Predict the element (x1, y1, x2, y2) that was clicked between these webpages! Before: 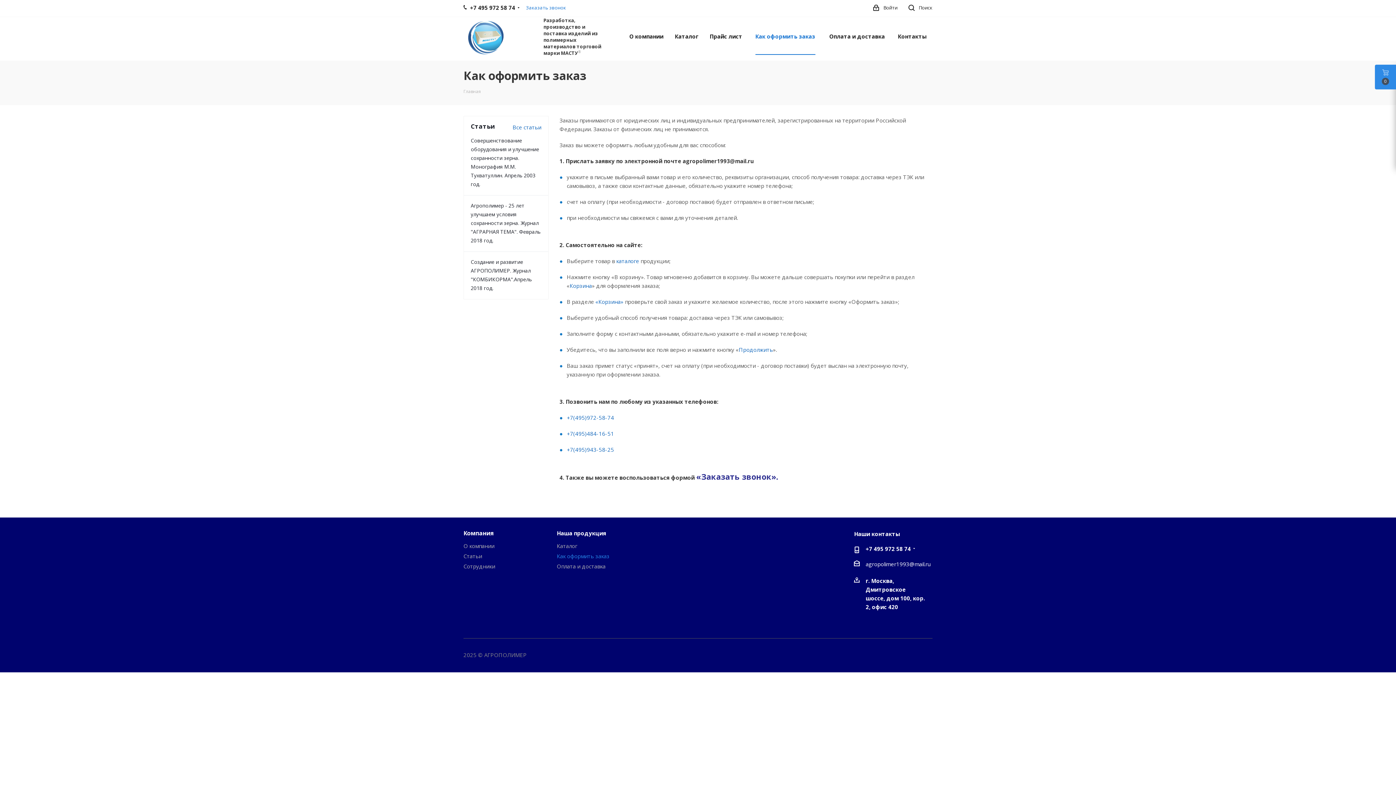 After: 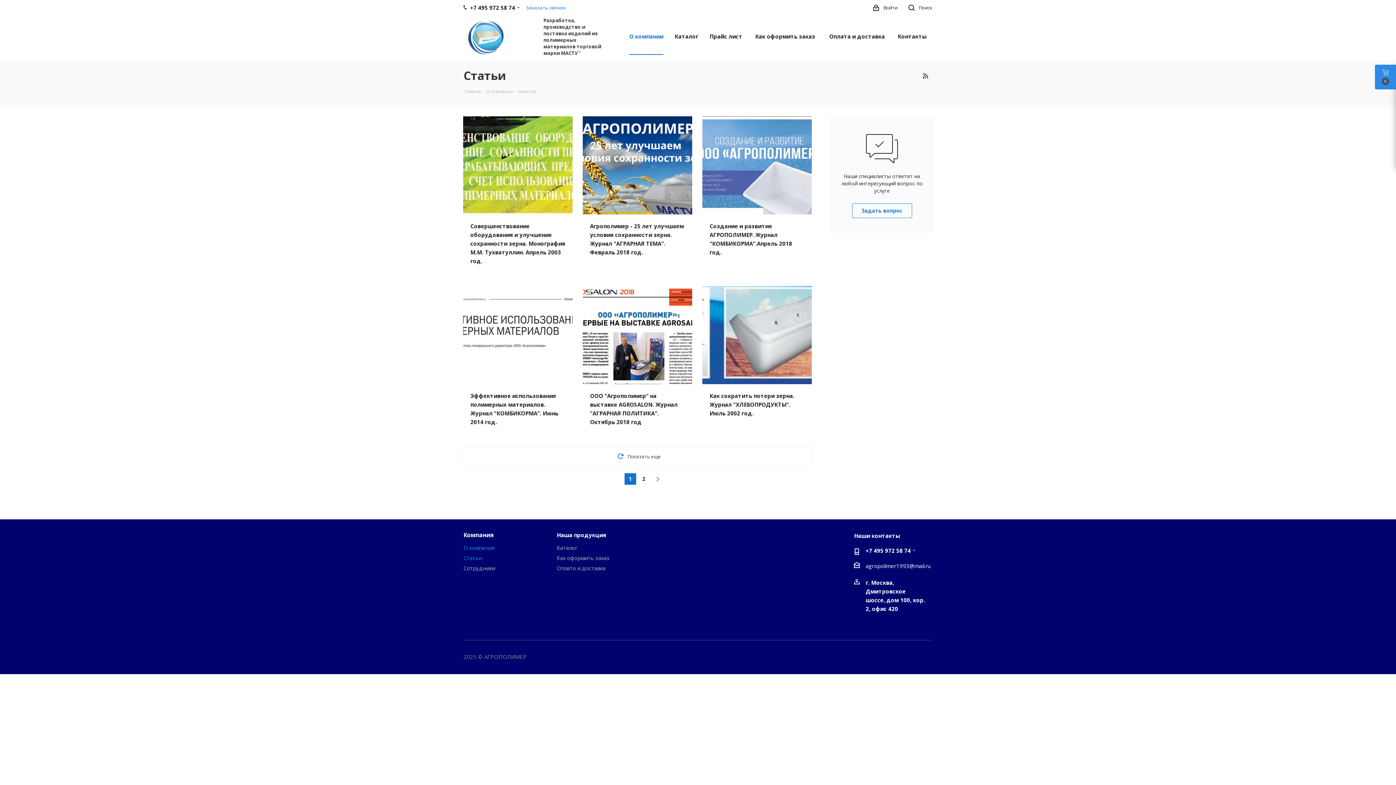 Action: bbox: (512, 121, 541, 131) label: Все статьи